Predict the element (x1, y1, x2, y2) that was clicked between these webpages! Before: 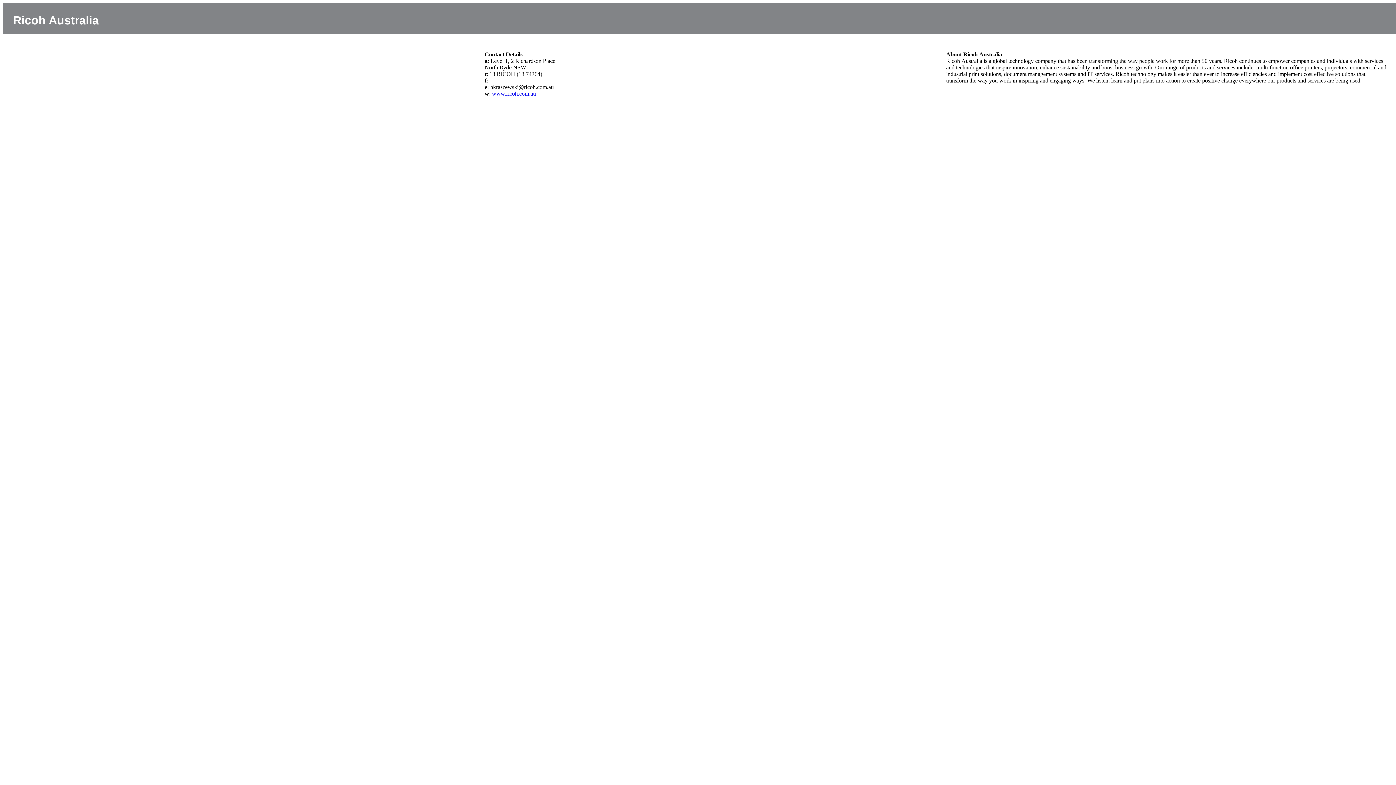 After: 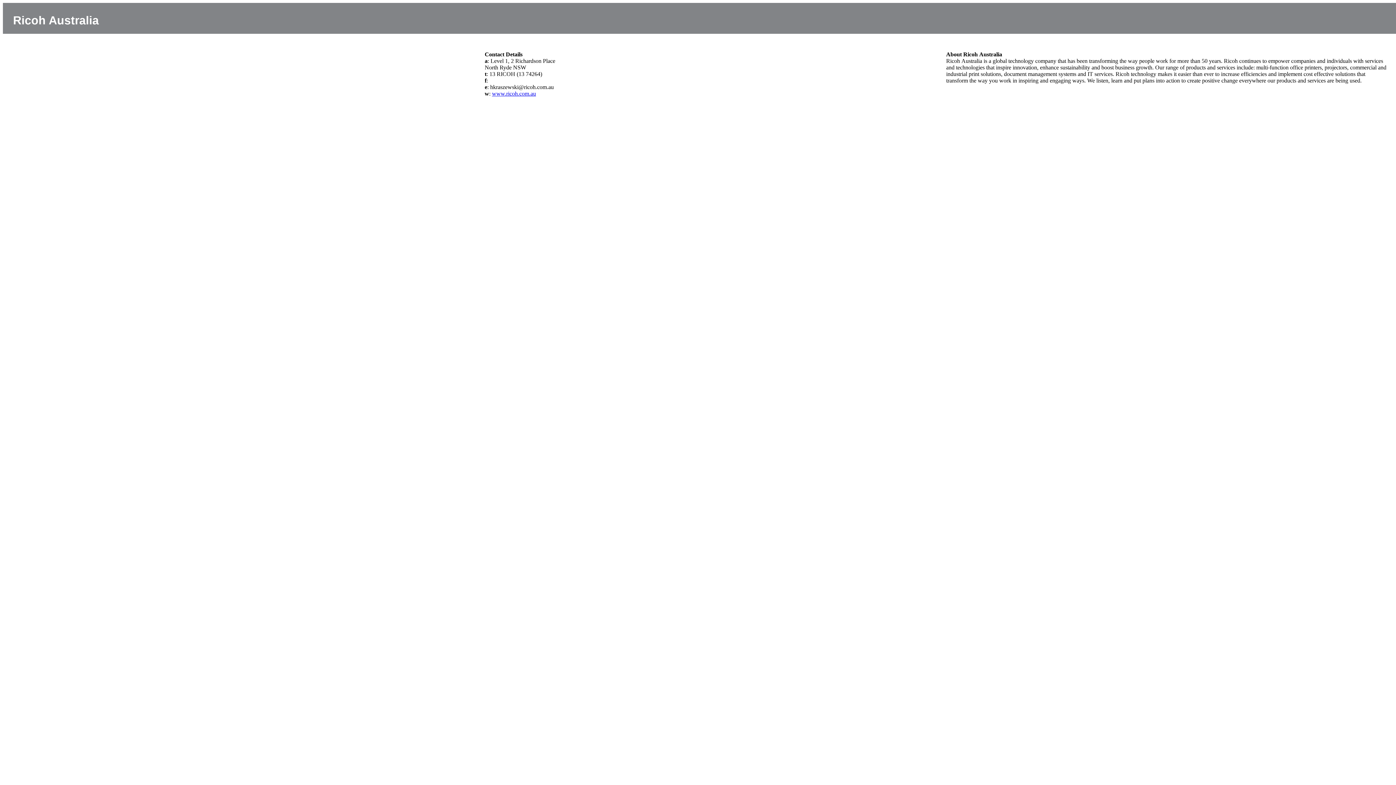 Action: bbox: (492, 90, 536, 96) label: www.ricoh.com.au